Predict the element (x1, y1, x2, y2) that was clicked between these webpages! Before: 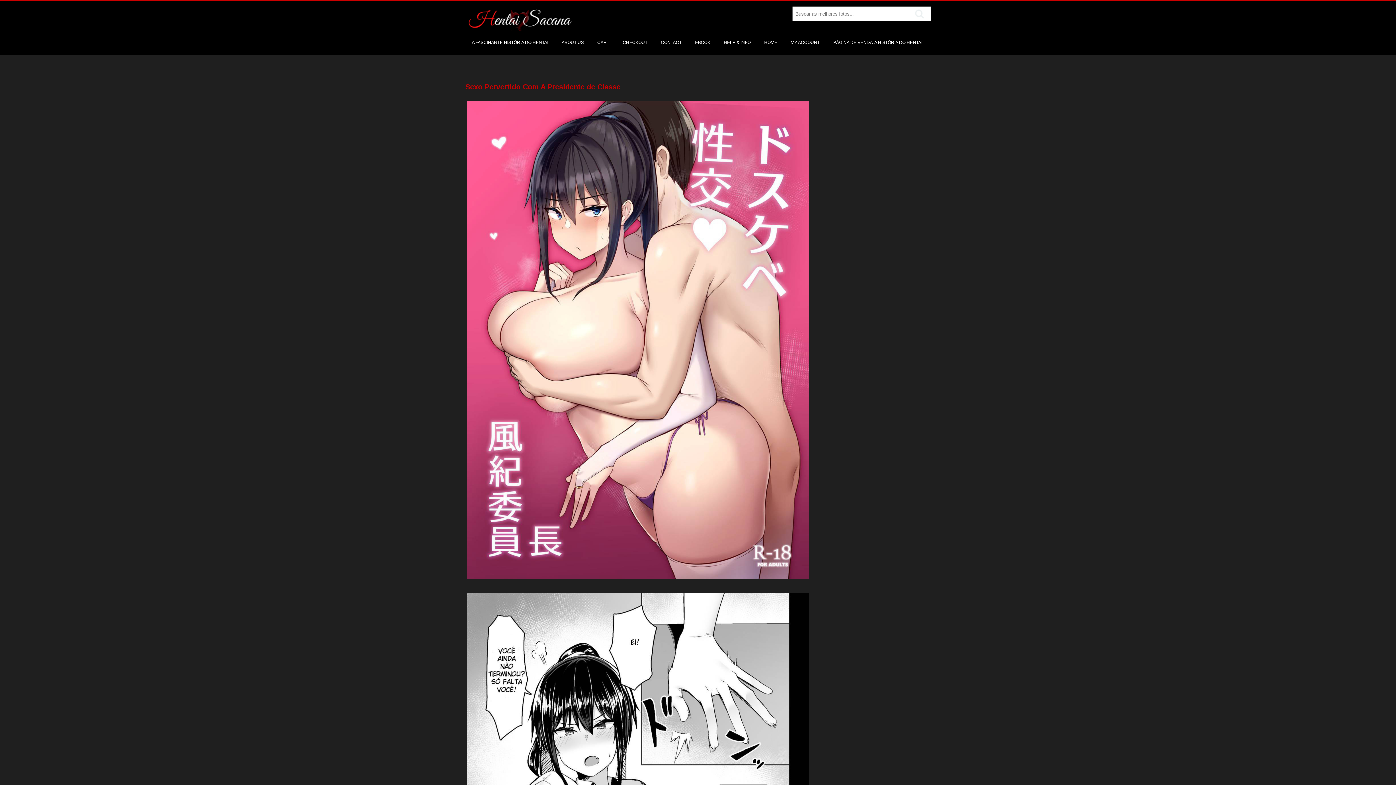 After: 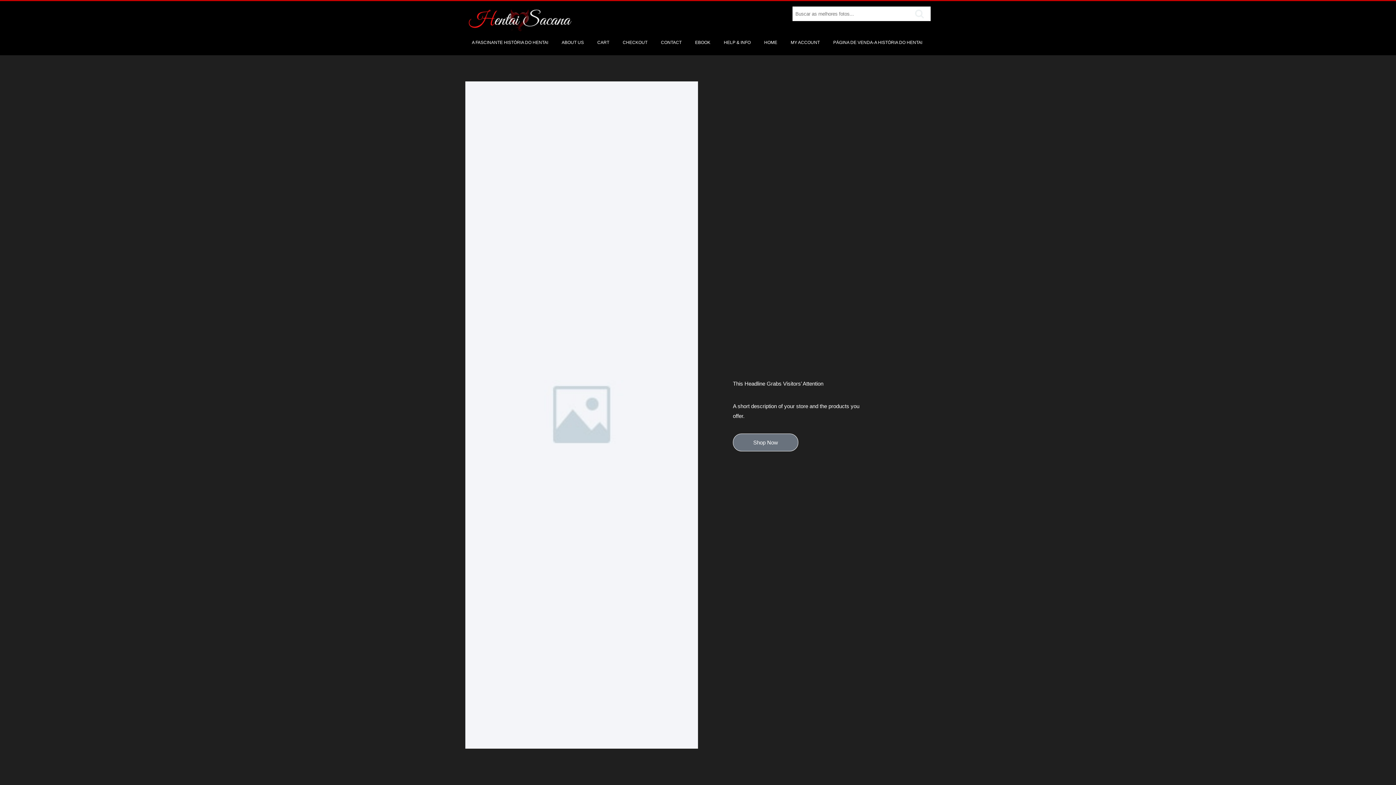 Action: bbox: (757, 35, 784, 49) label: HOME